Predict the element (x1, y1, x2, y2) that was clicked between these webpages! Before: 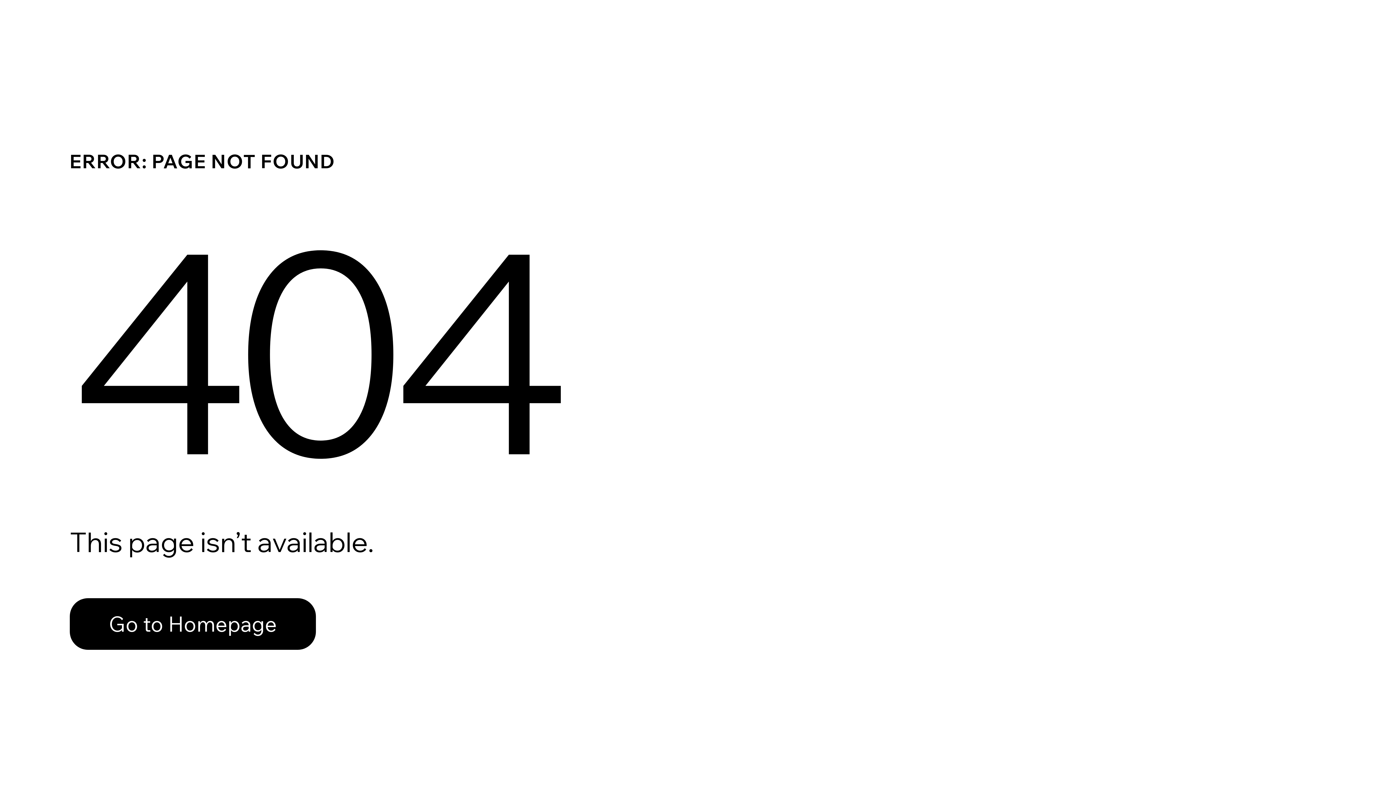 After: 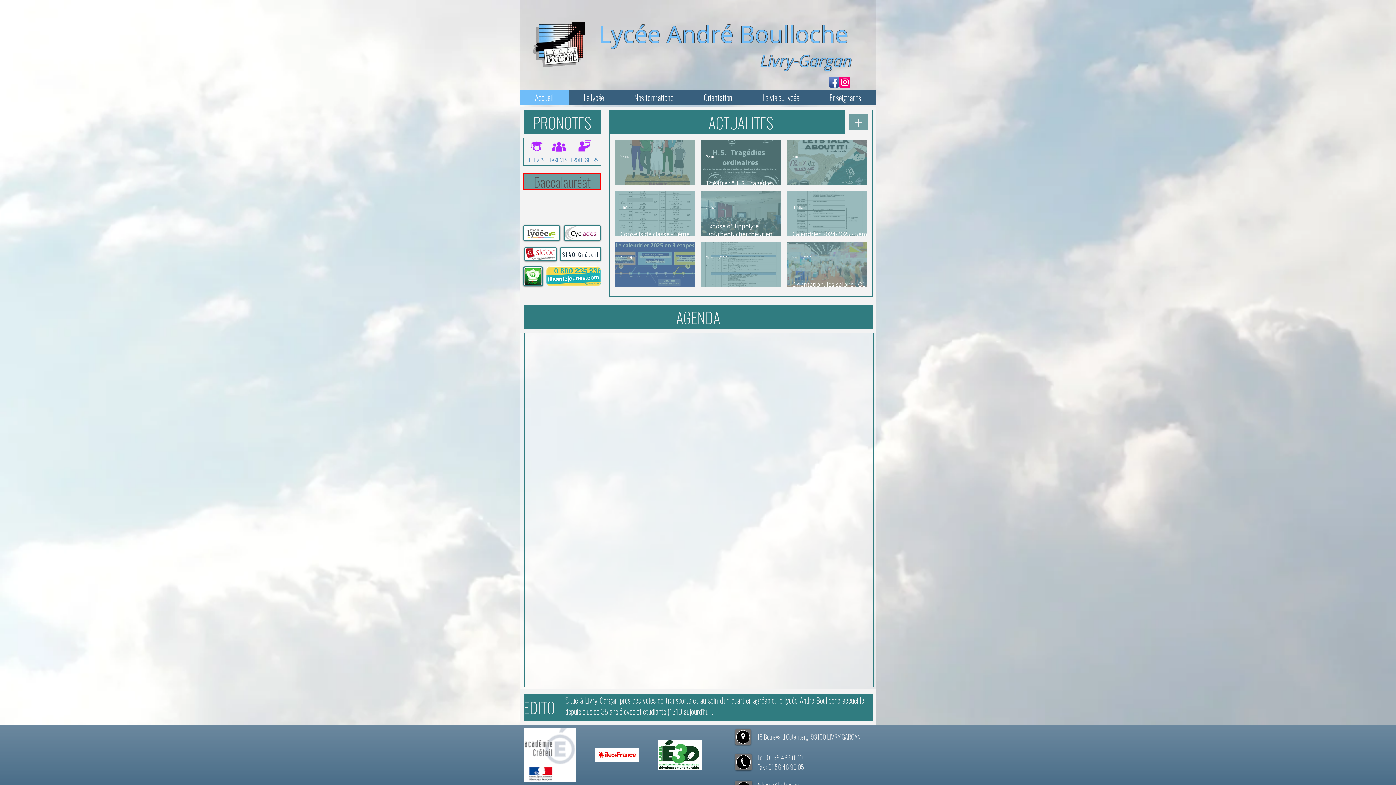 Action: bbox: (69, 598, 316, 650) label: Go to Homepage